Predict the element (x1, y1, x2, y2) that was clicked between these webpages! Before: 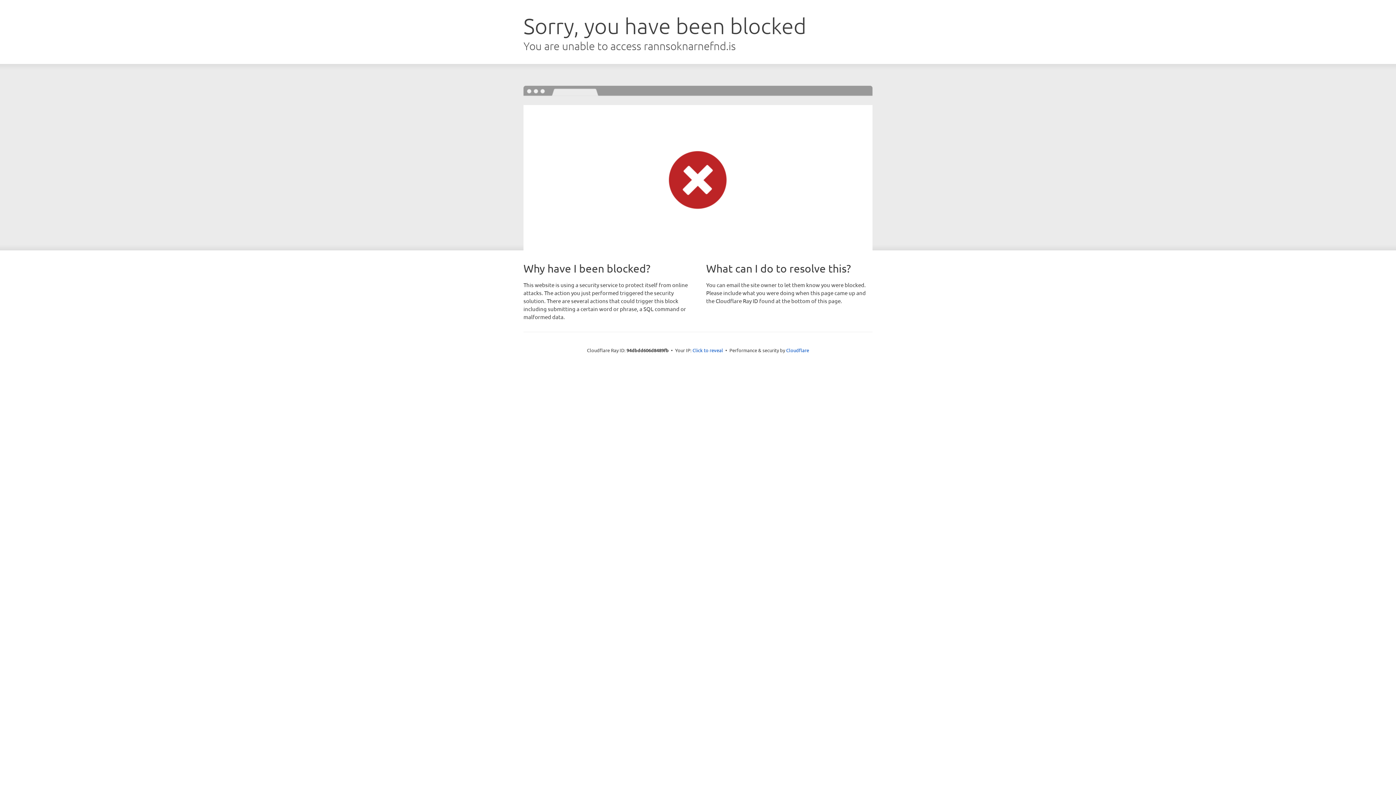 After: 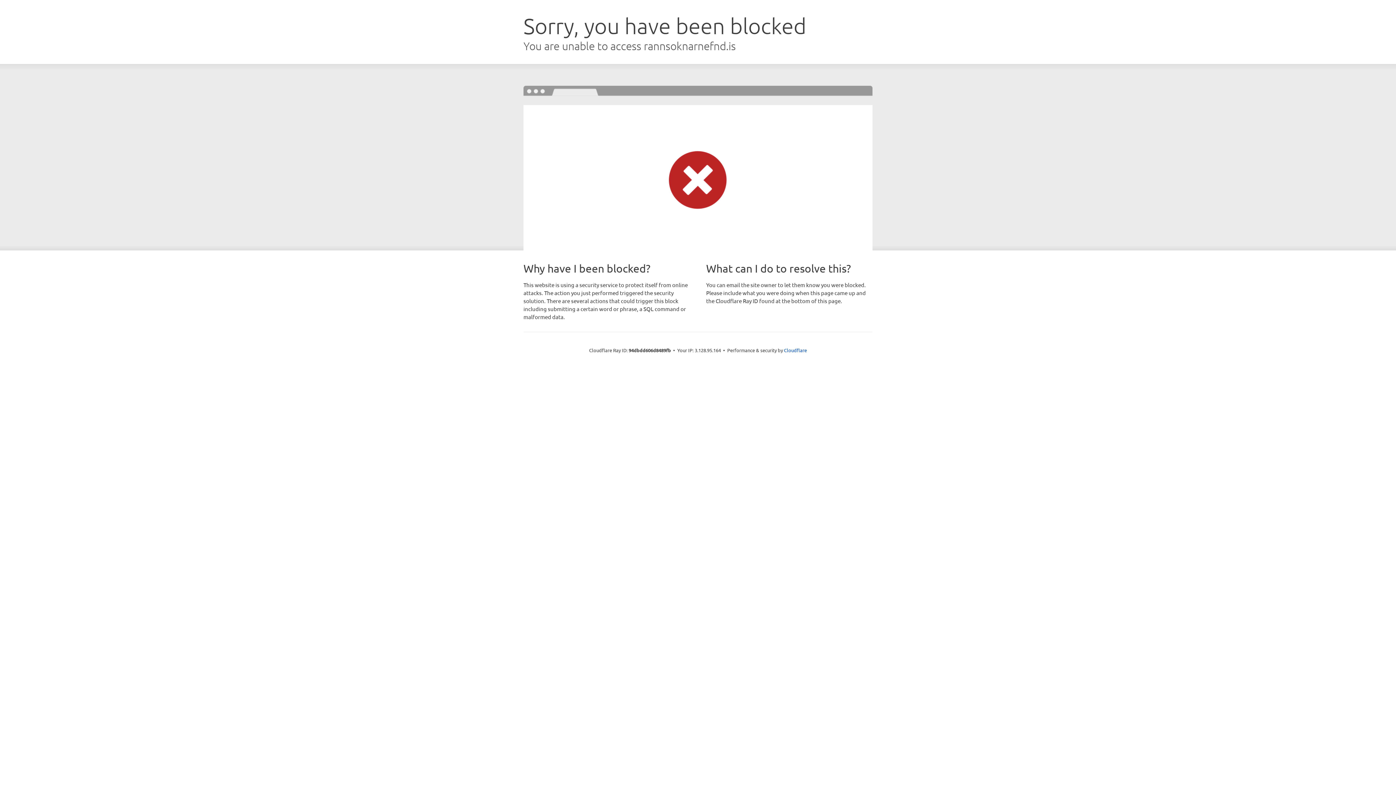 Action: bbox: (692, 346, 723, 353) label: Click to reveal